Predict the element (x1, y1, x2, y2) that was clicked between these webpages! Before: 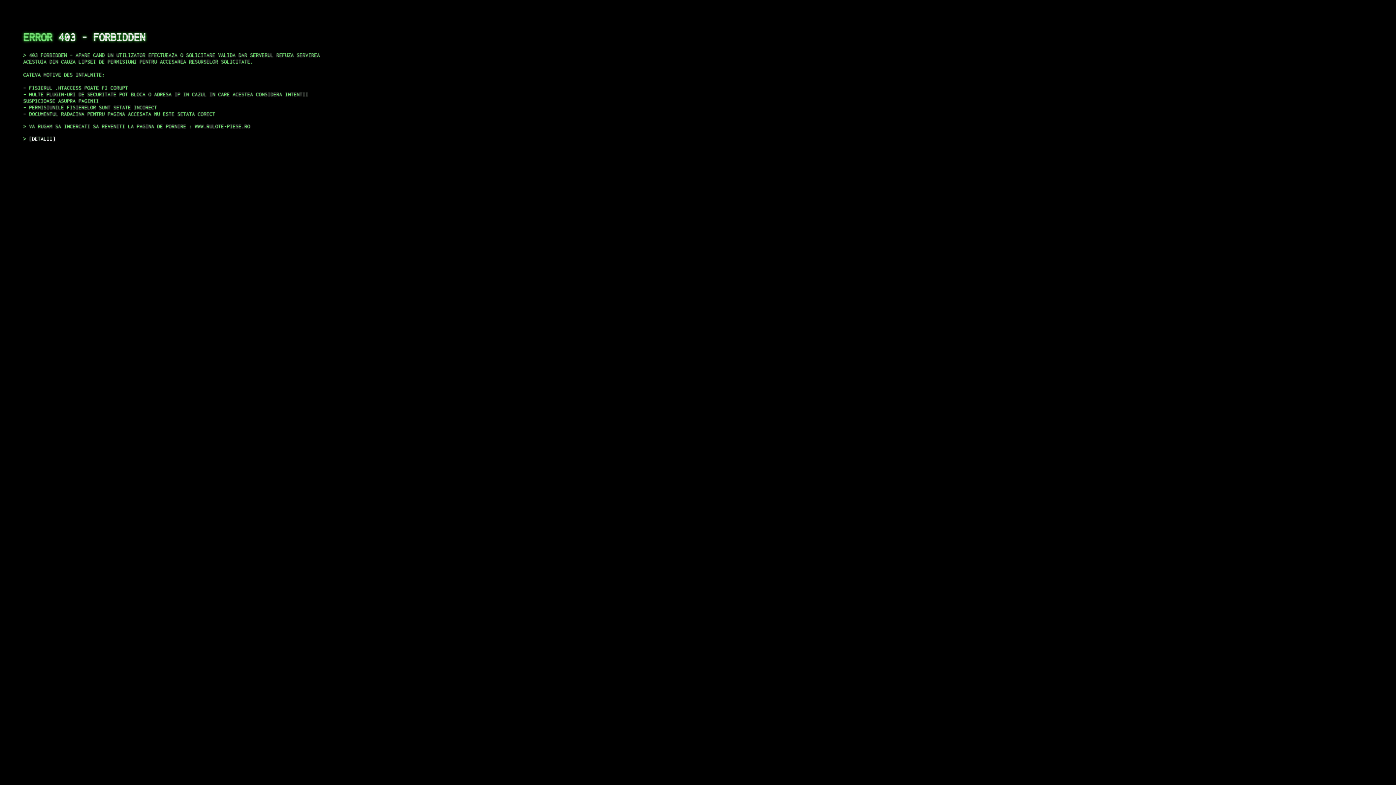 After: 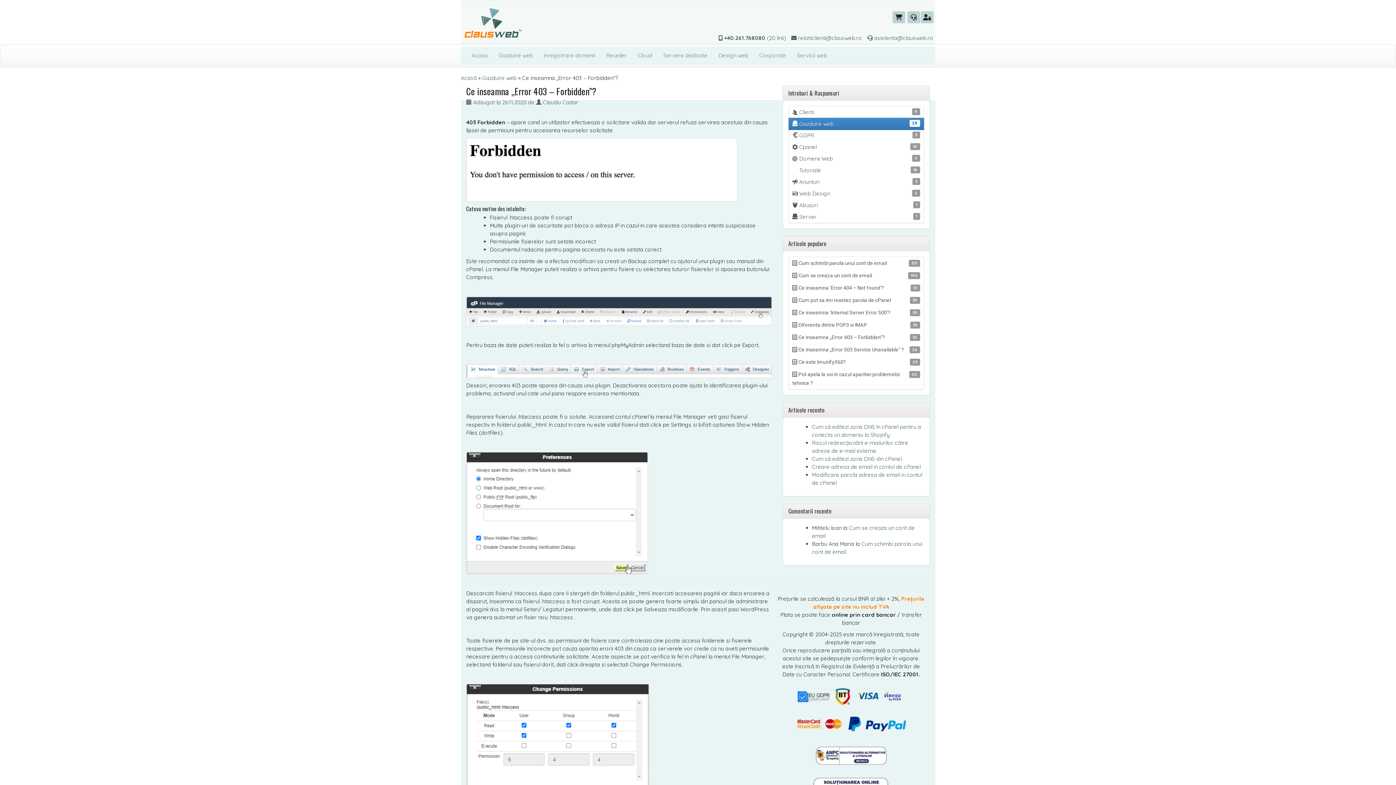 Action: label: DETALII bbox: (29, 135, 55, 141)